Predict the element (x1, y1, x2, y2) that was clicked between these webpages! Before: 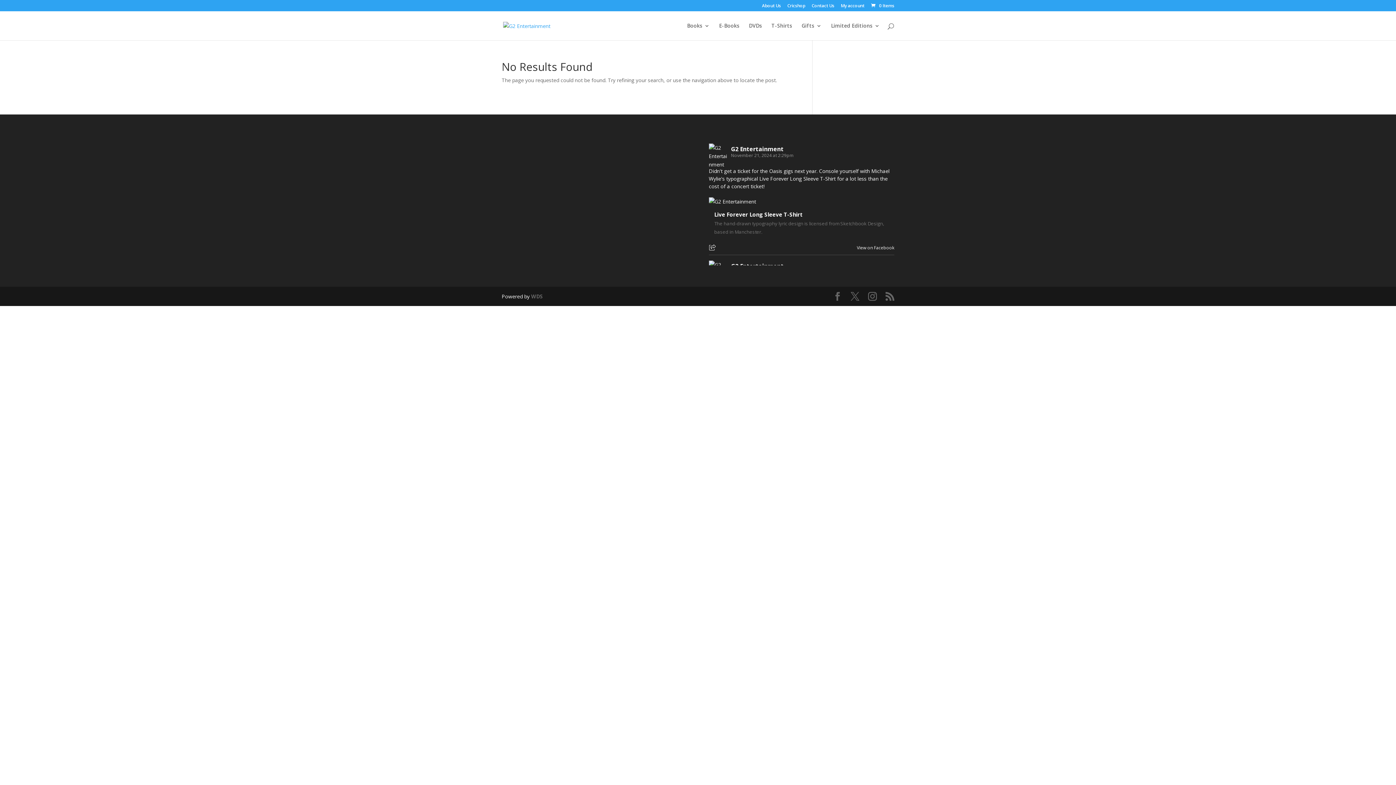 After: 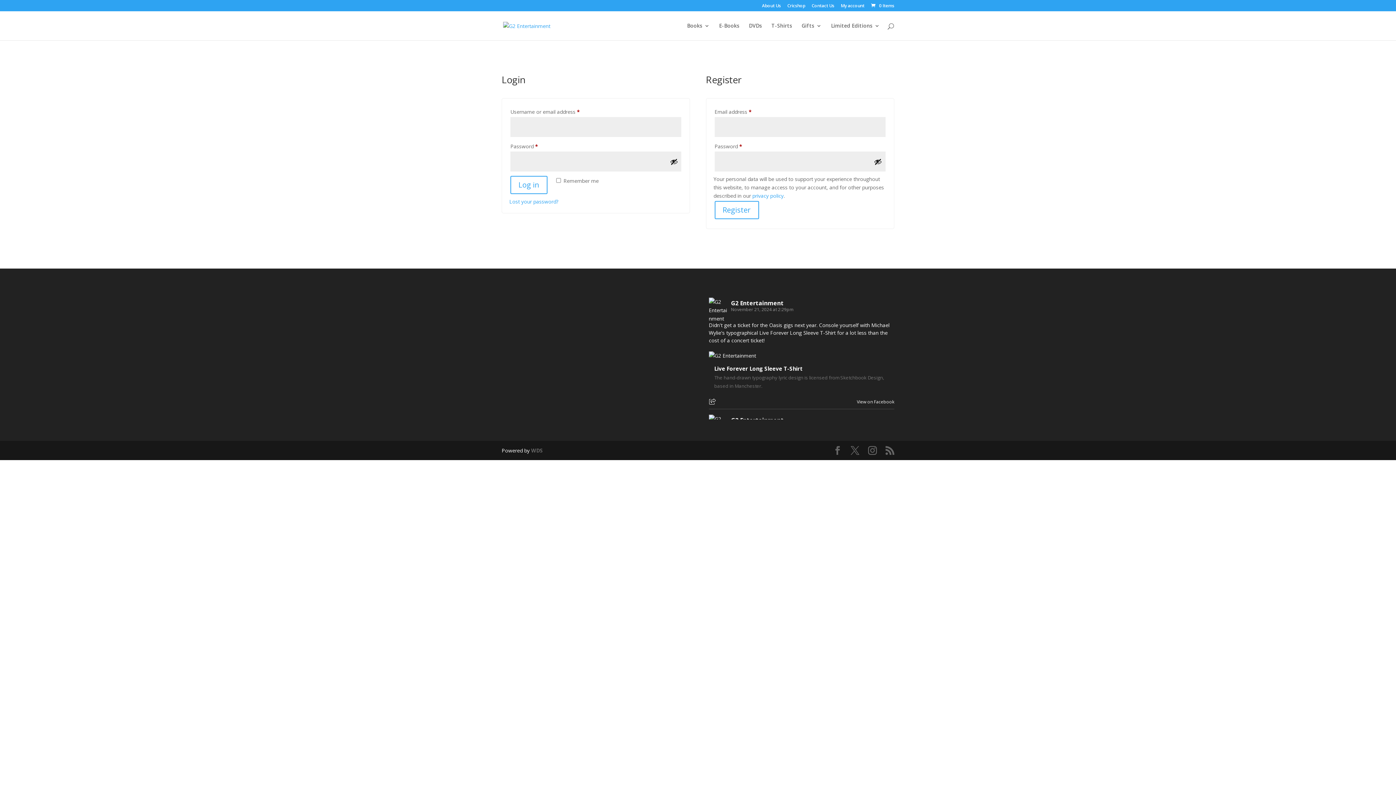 Action: label: My account bbox: (841, 3, 864, 11)